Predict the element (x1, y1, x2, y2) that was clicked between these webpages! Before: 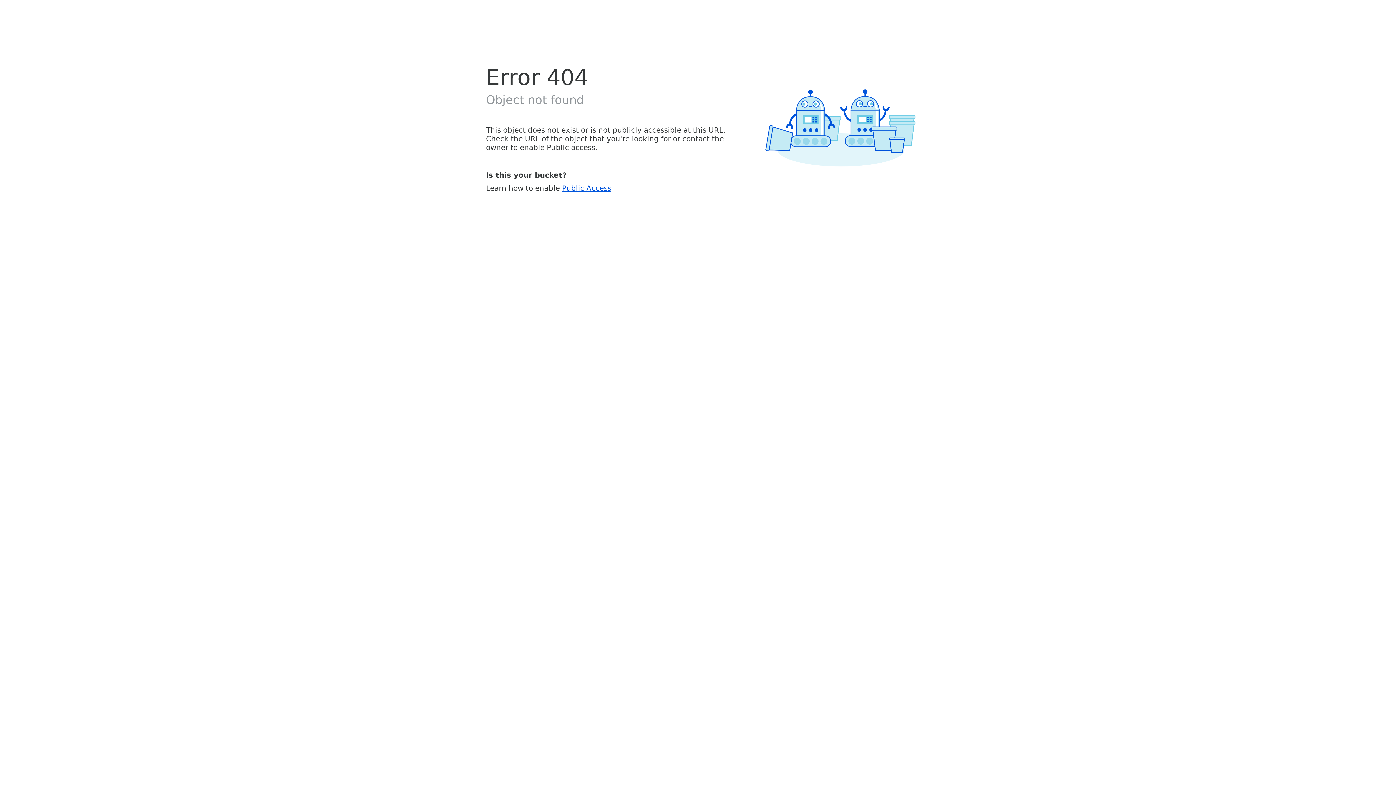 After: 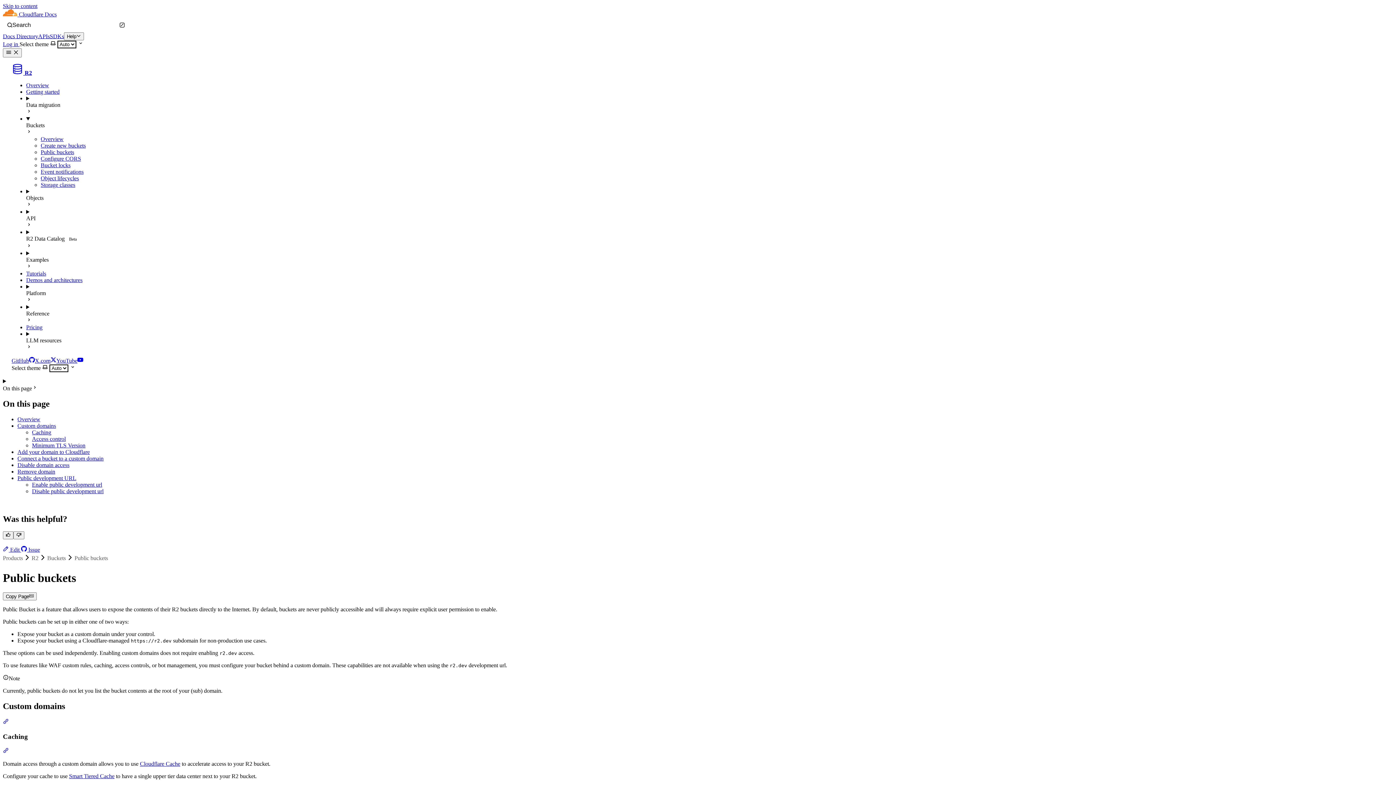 Action: label: Public Access bbox: (562, 183, 611, 192)